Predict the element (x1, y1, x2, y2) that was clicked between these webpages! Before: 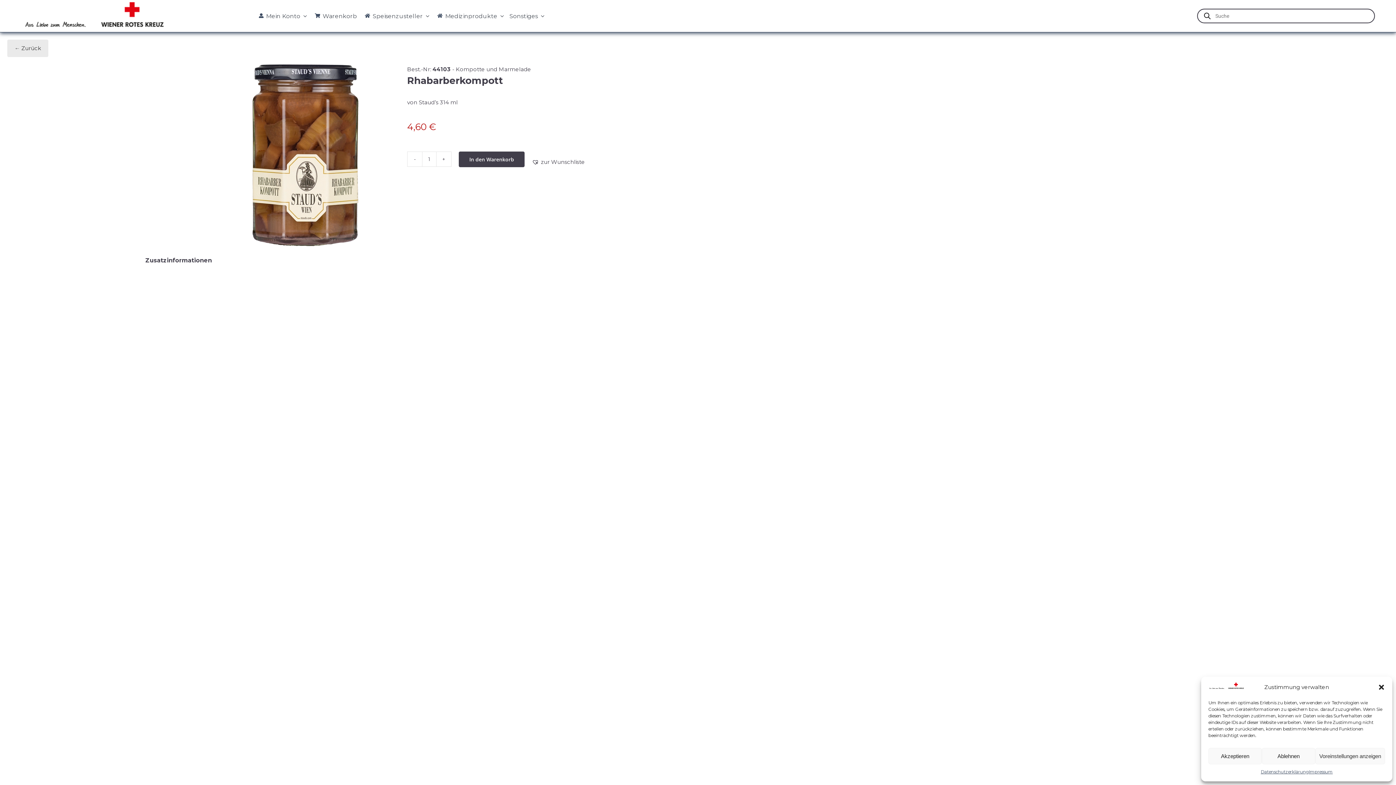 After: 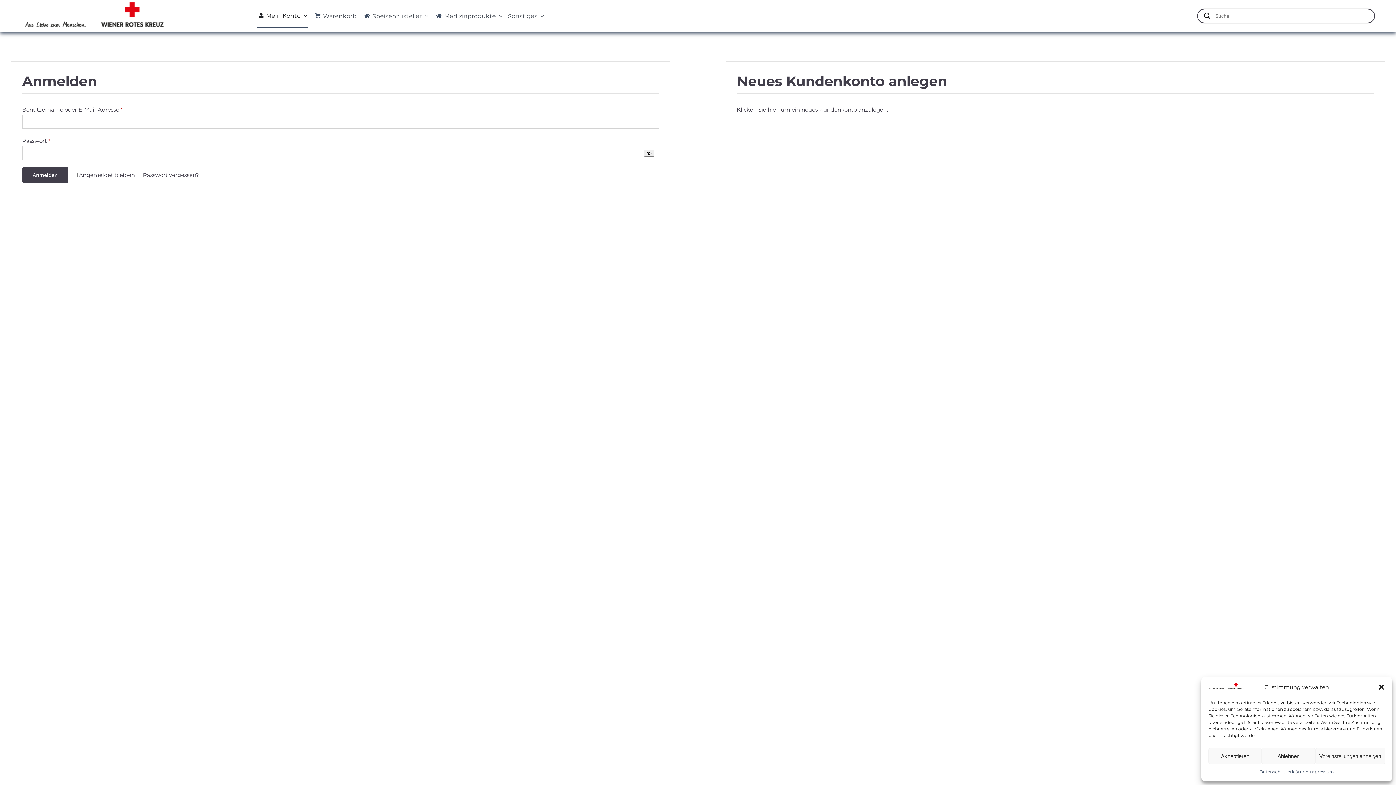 Action: label: Mein Konto bbox: (256, 4, 307, 27)